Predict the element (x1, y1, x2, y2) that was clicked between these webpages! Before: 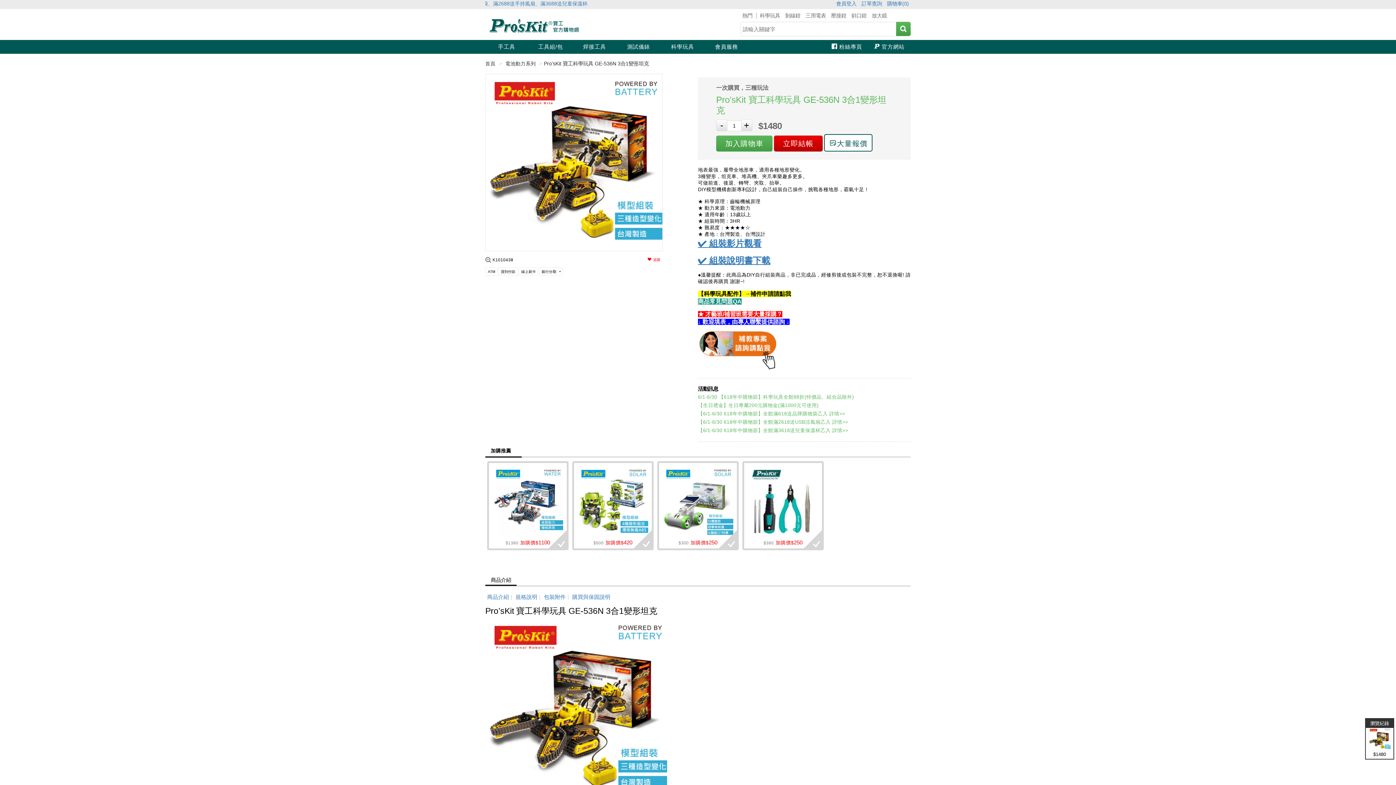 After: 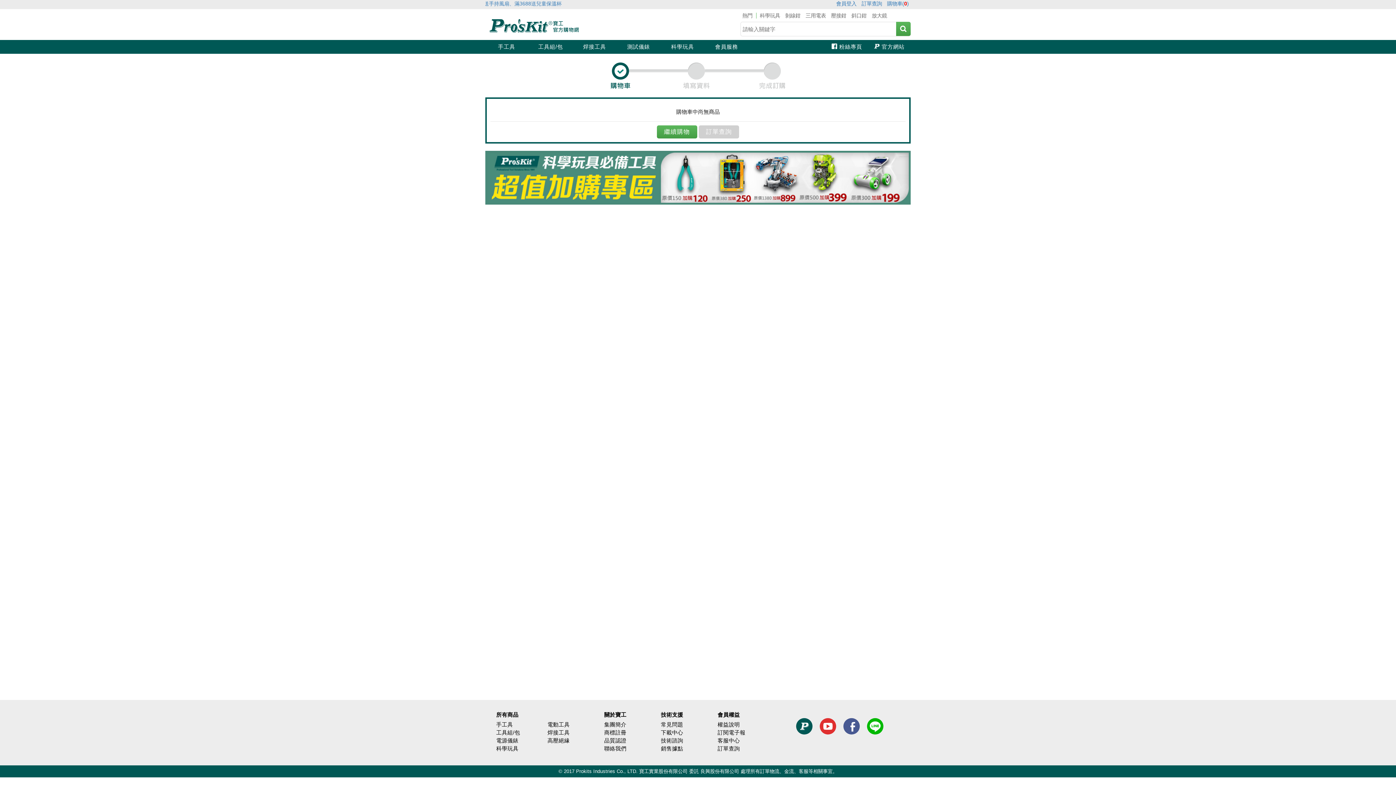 Action: label: 購物車(0) bbox: (885, 0, 910, 6)